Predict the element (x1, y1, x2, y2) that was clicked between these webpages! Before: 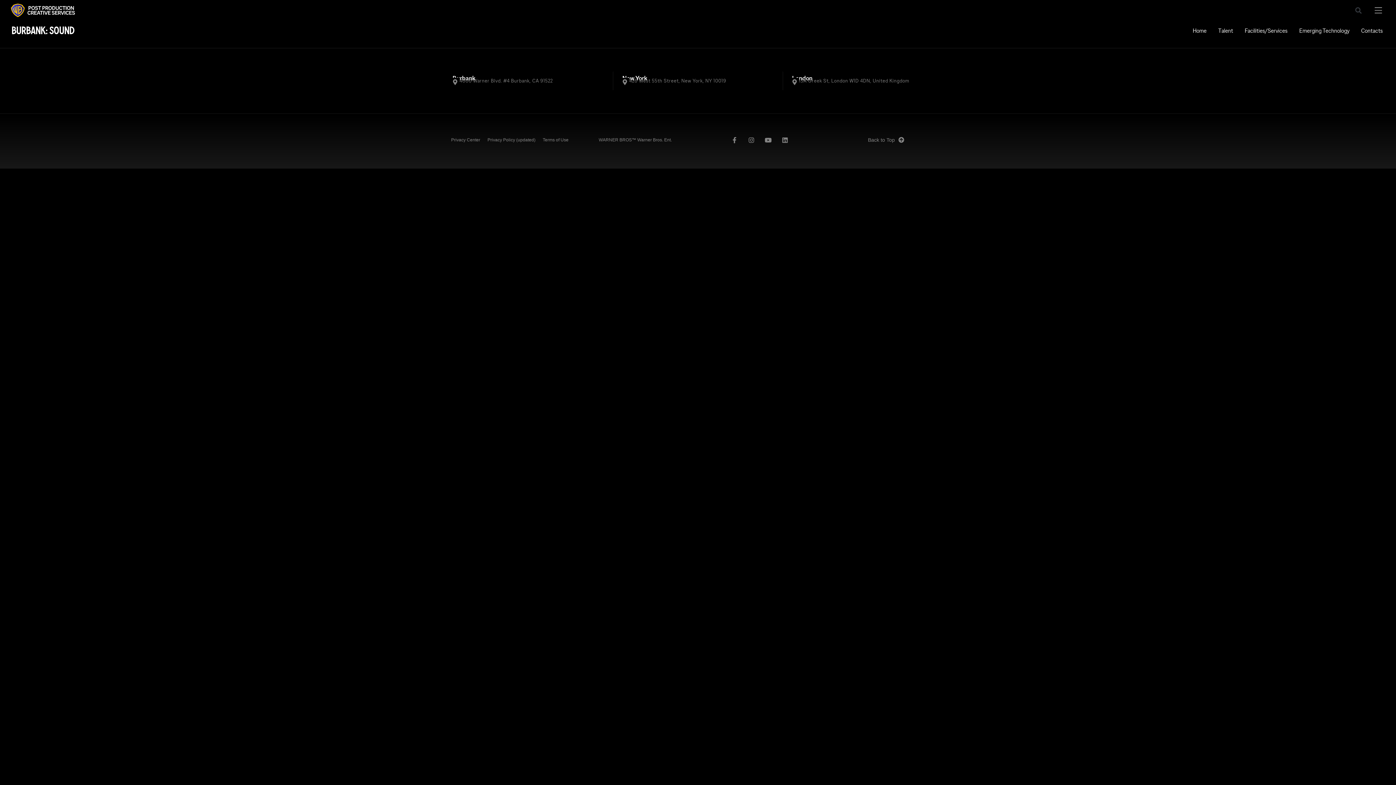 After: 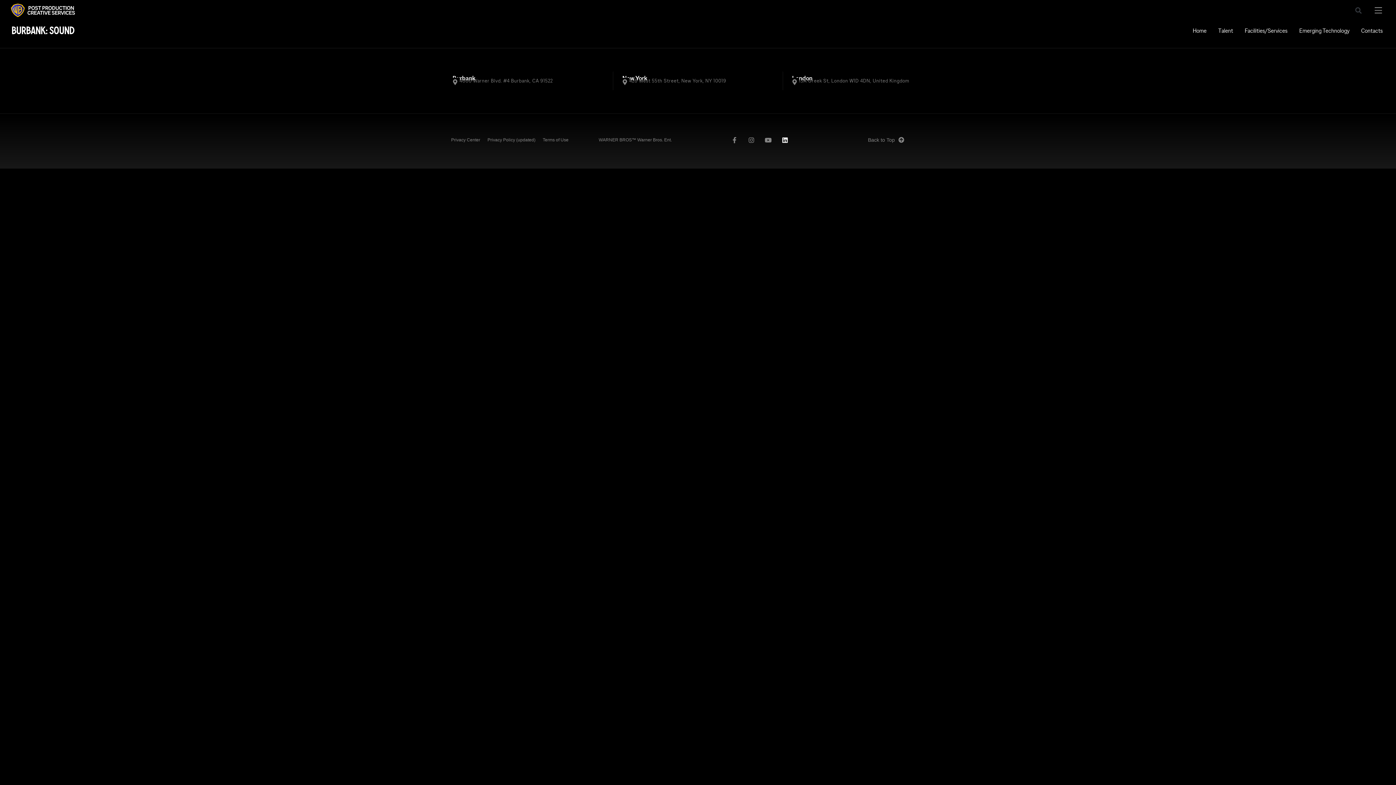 Action: bbox: (781, 136, 790, 143)